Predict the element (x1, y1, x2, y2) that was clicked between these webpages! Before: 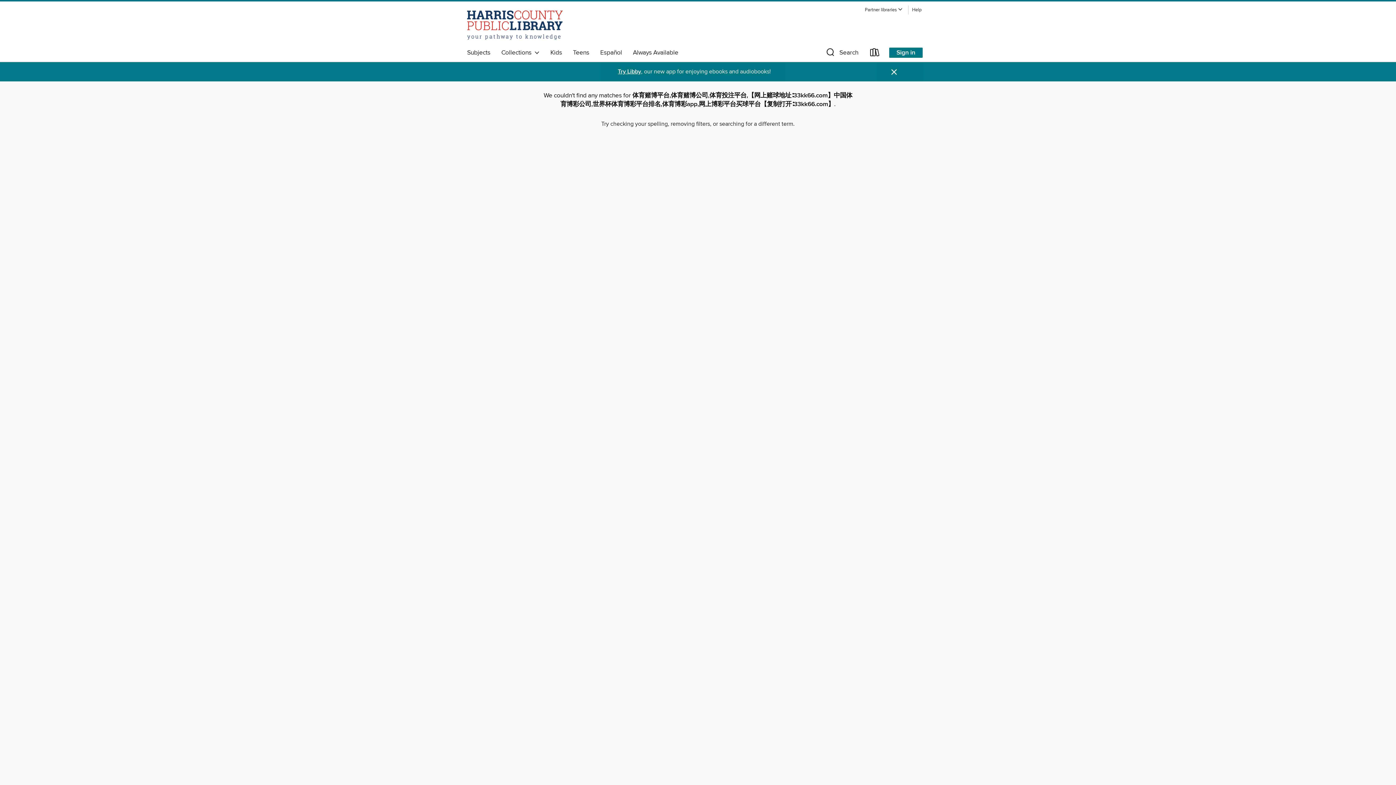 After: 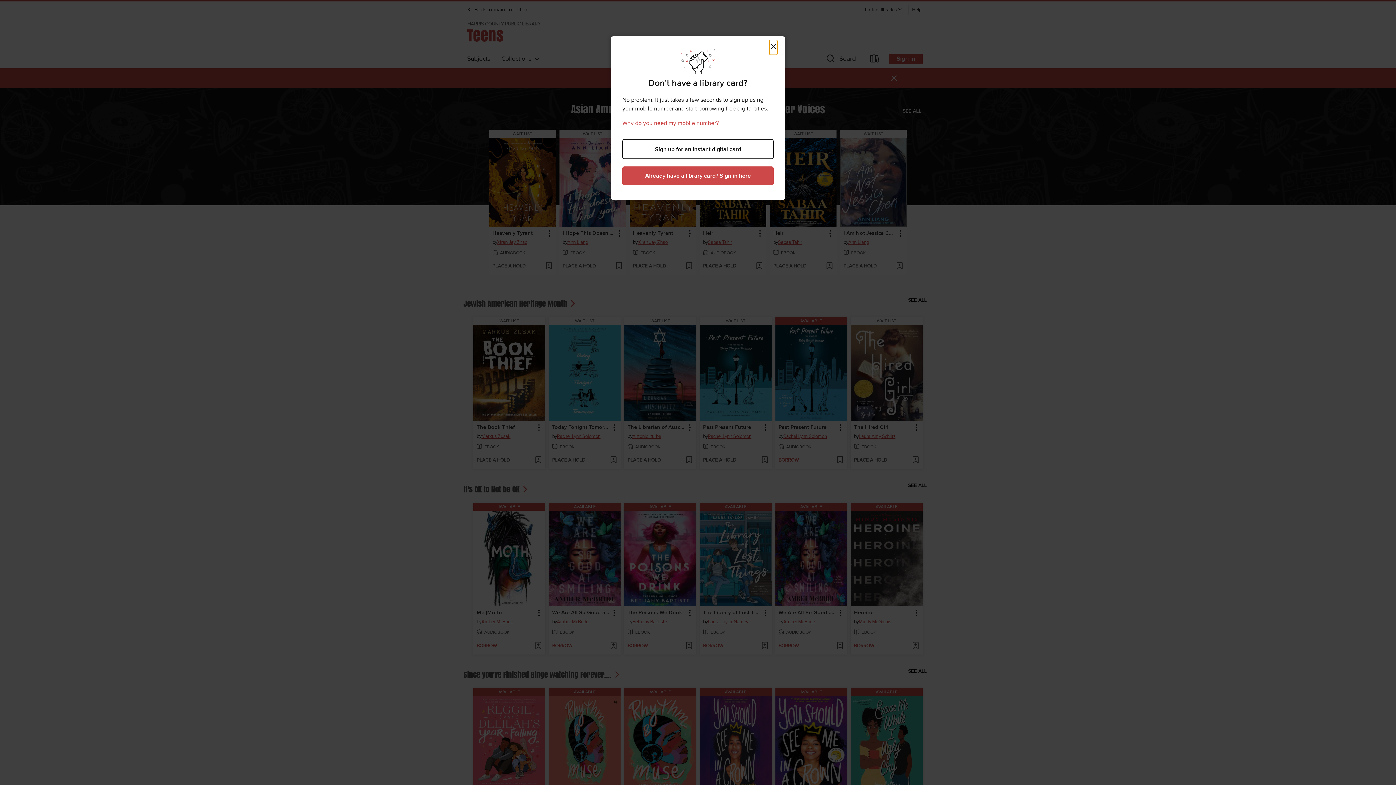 Action: label: Teens bbox: (567, 46, 594, 58)